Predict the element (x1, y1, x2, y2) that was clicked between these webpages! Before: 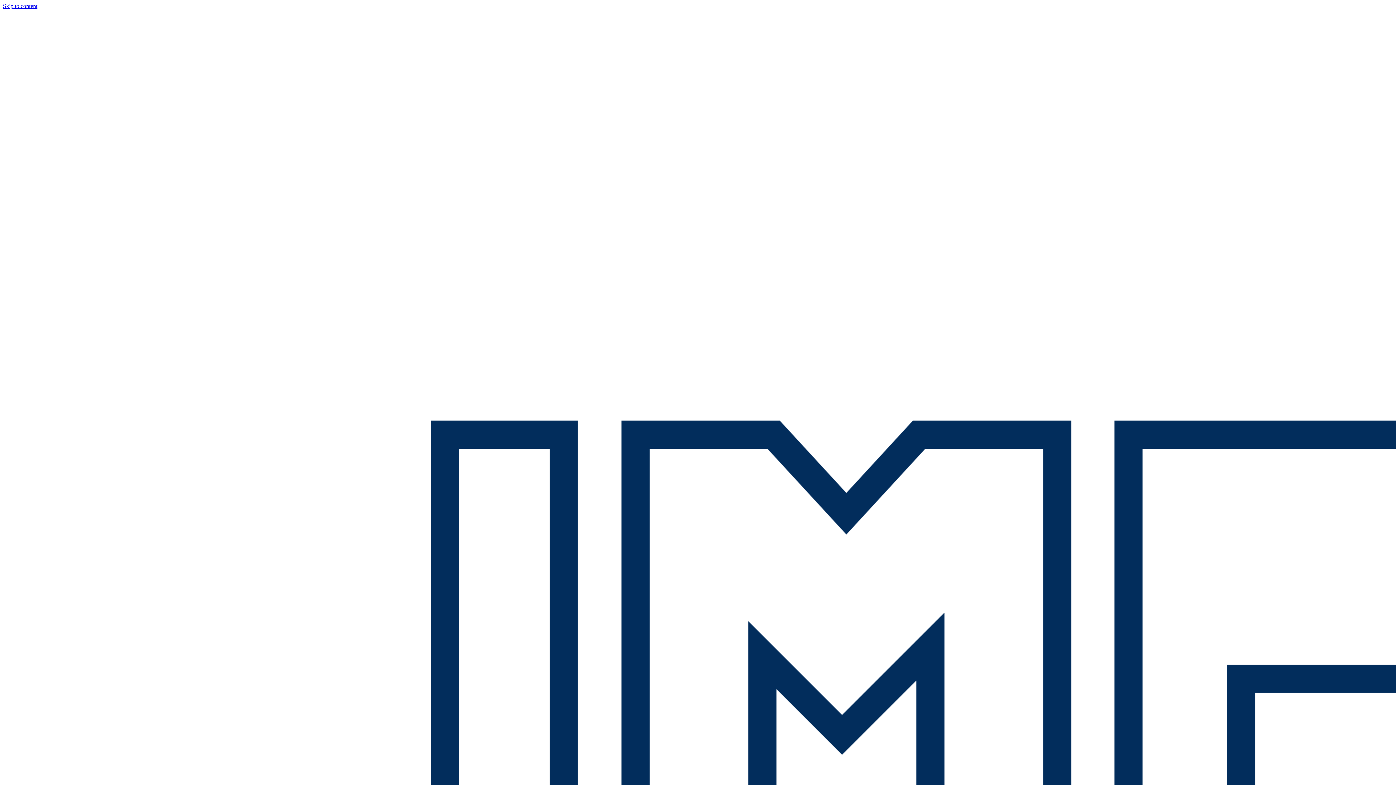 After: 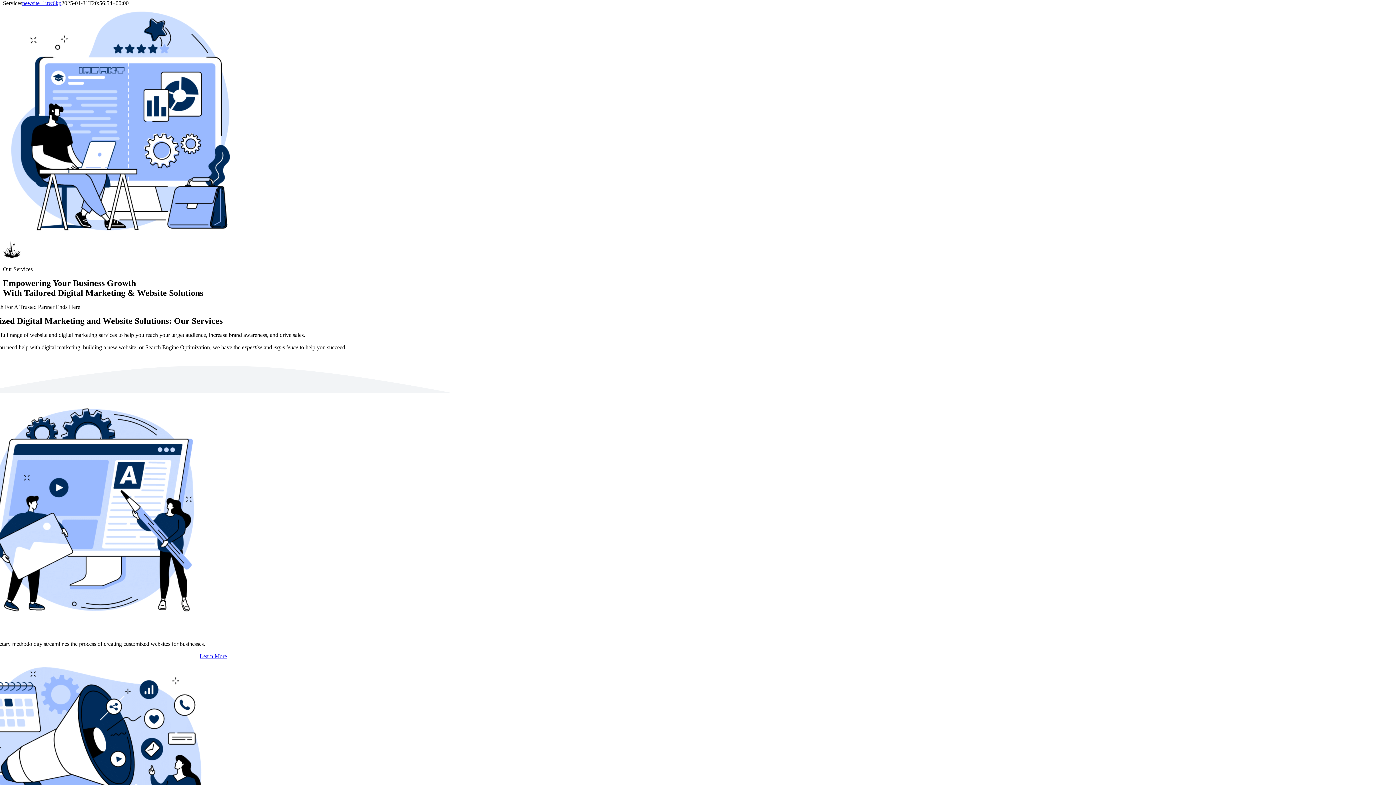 Action: bbox: (2, 2, 37, 9) label: Skip to content